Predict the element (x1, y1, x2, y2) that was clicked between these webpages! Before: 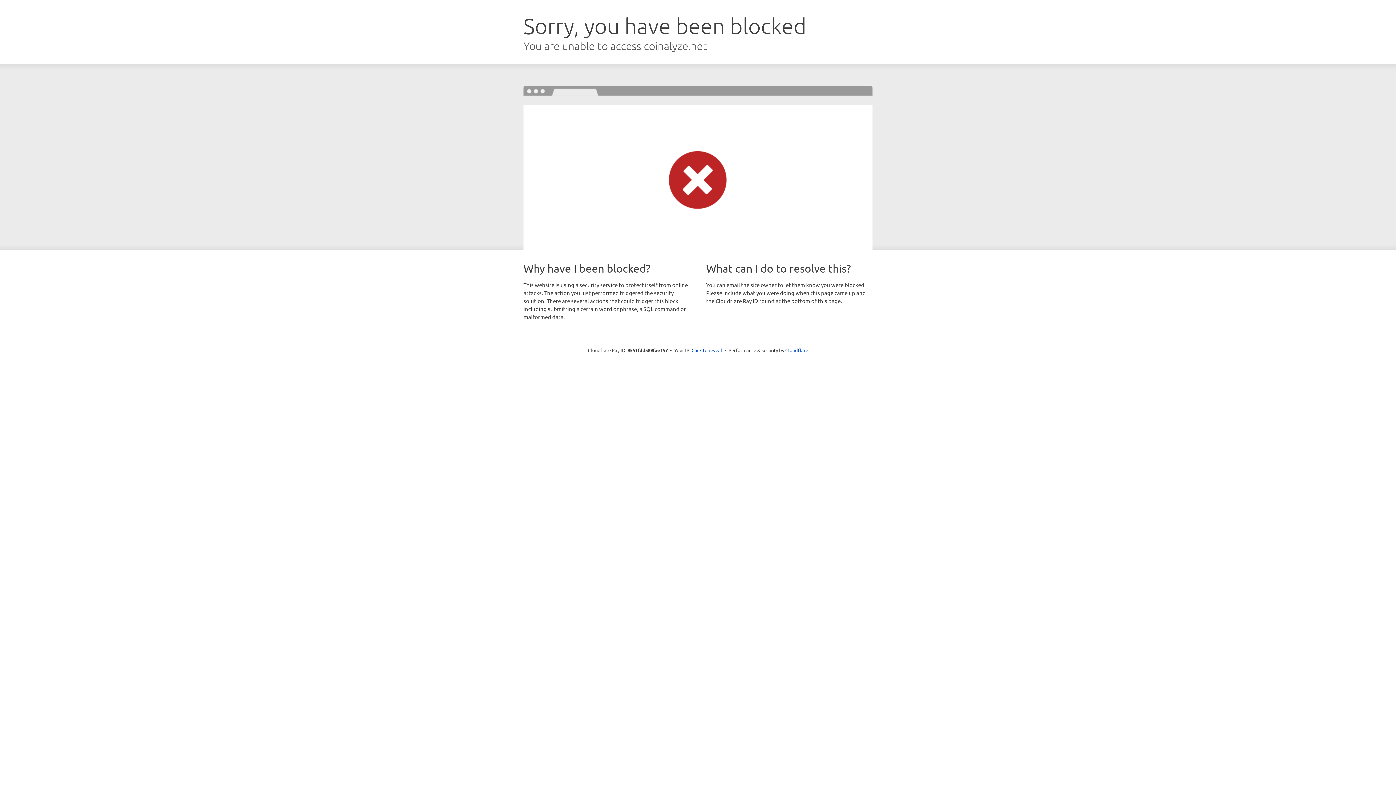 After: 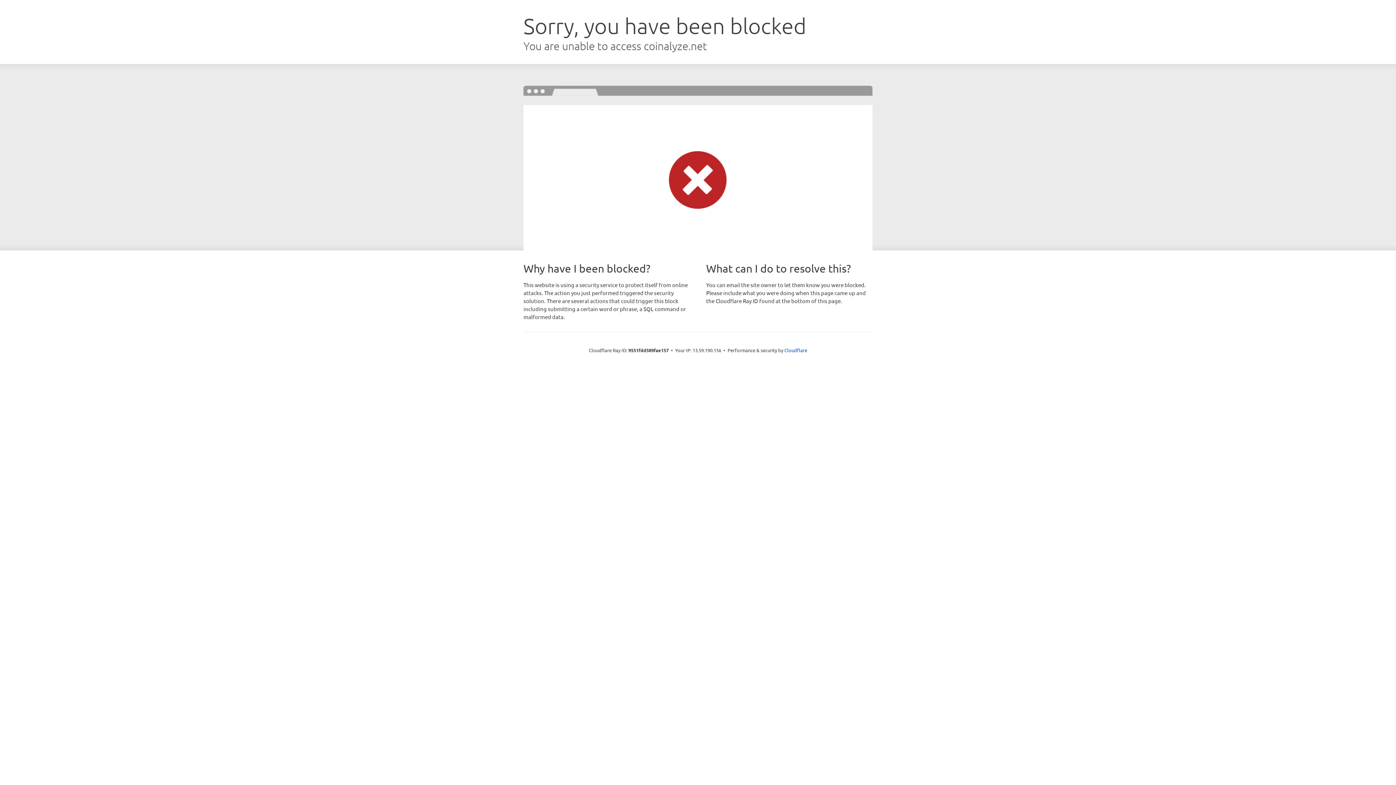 Action: label: Click to reveal bbox: (691, 346, 722, 353)